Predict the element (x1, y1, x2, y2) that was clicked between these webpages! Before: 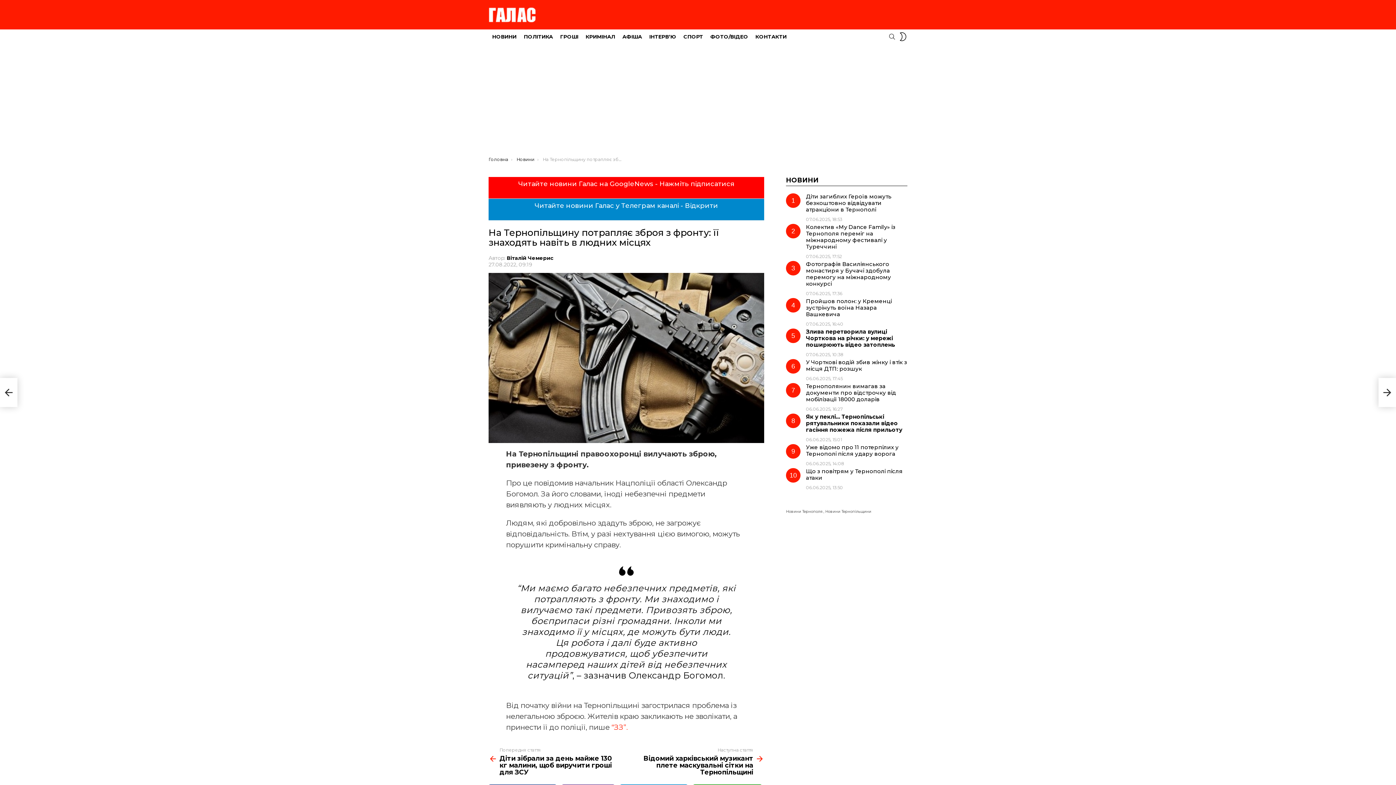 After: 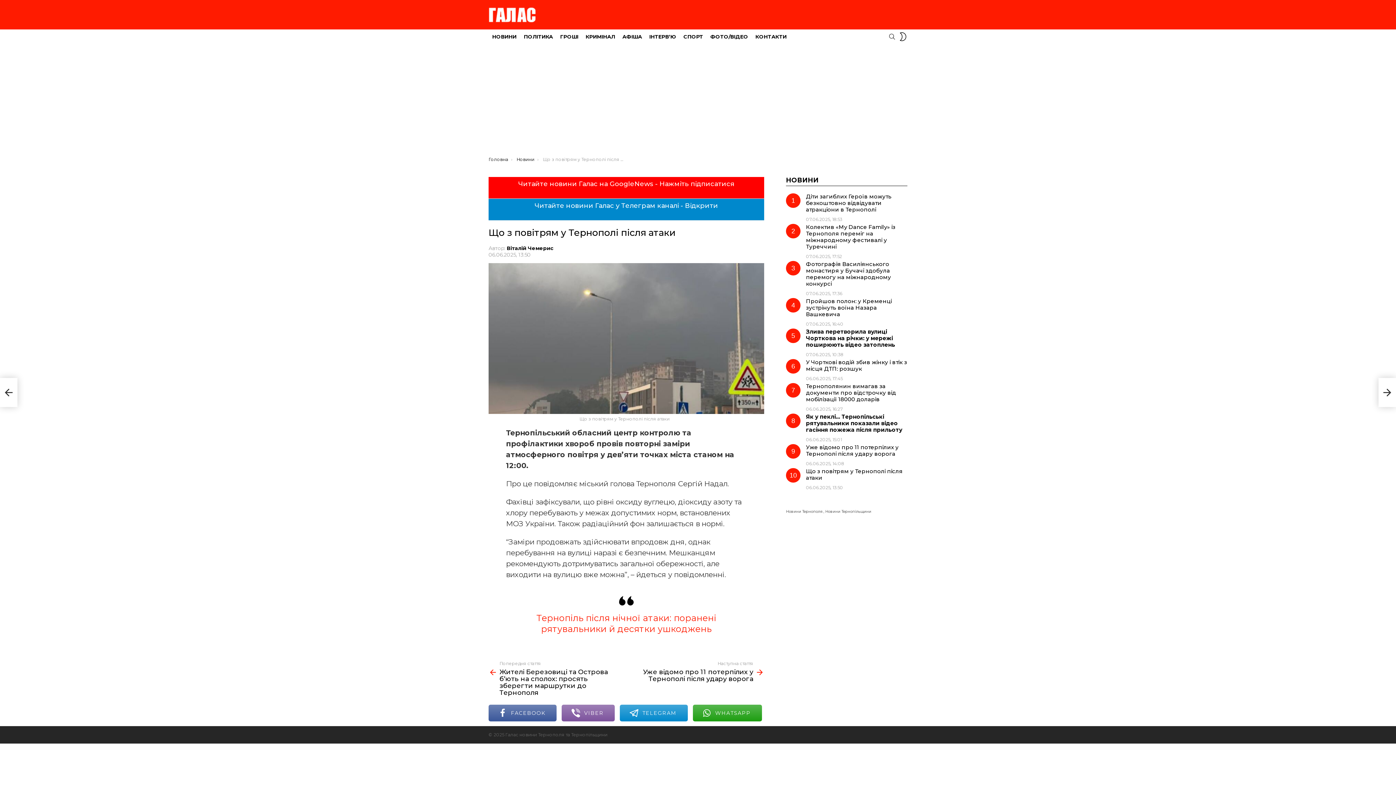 Action: label: Що з повітрям у Тернополі після атаки bbox: (806, 468, 902, 481)